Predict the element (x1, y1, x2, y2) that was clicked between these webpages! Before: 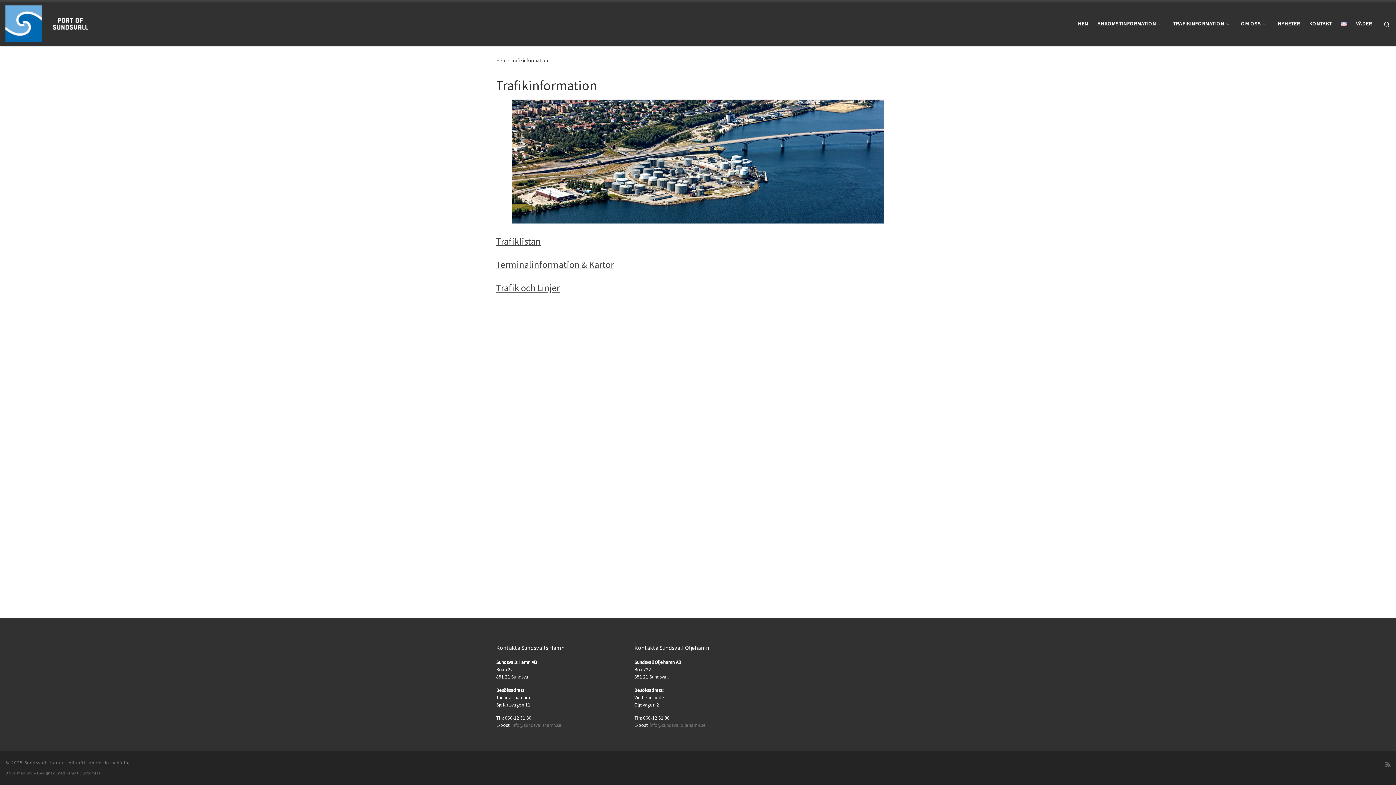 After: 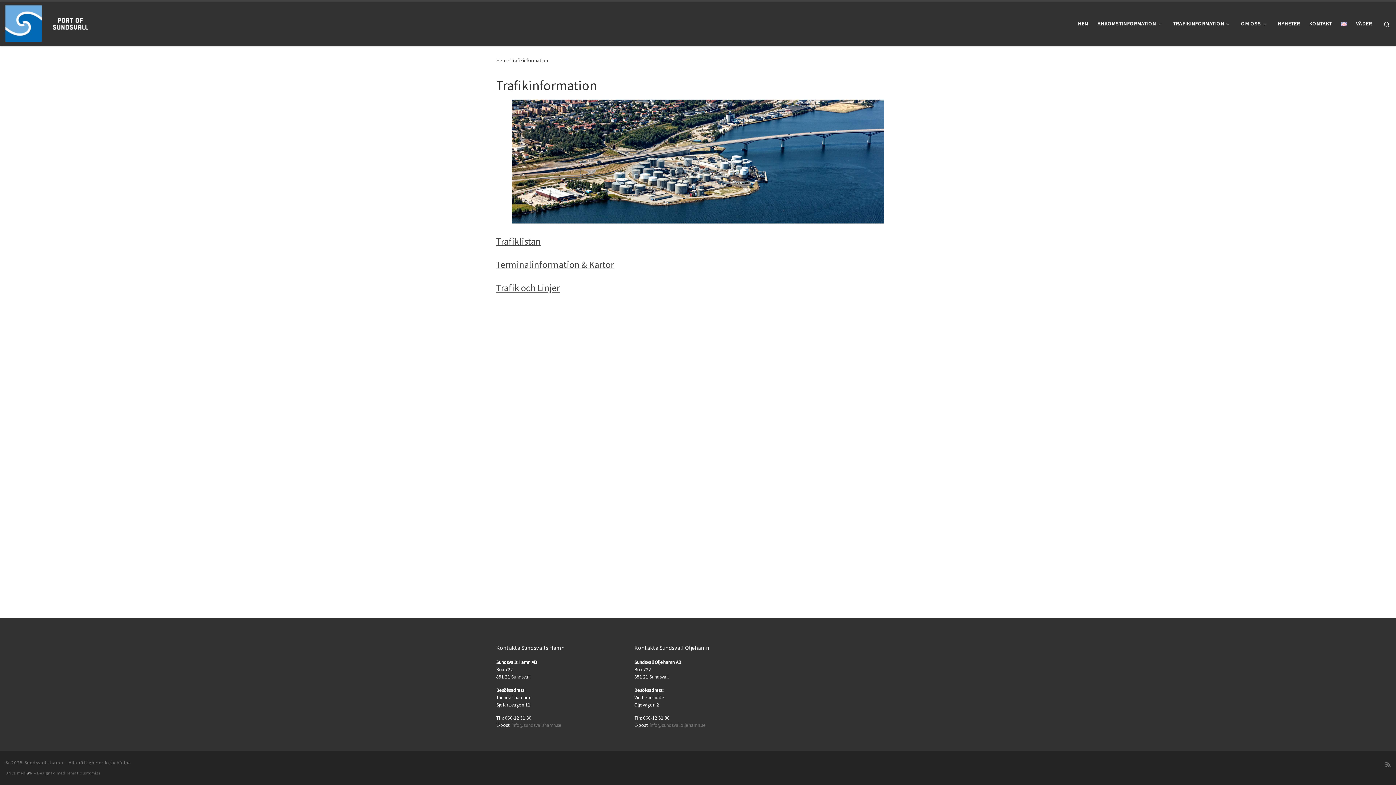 Action: bbox: (26, 770, 32, 775) label: WP